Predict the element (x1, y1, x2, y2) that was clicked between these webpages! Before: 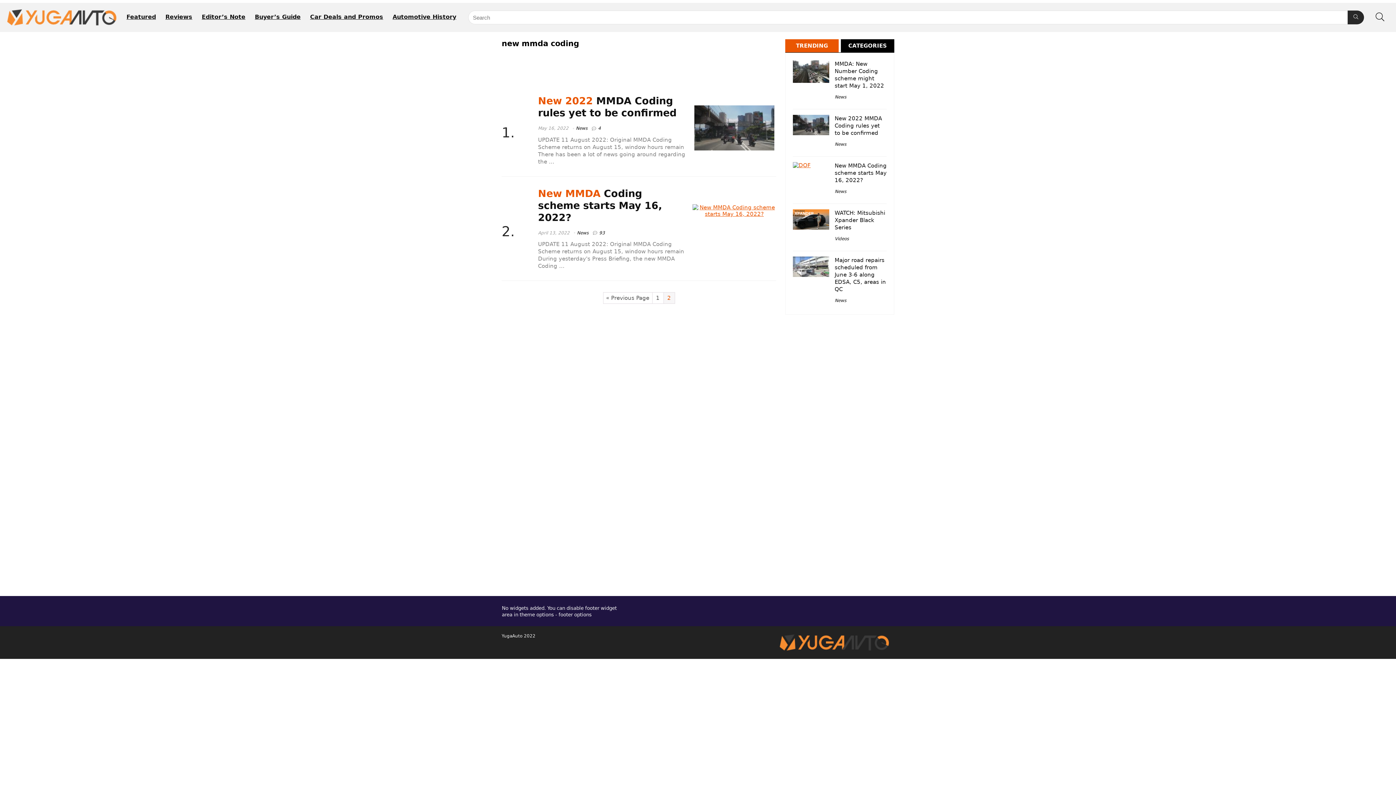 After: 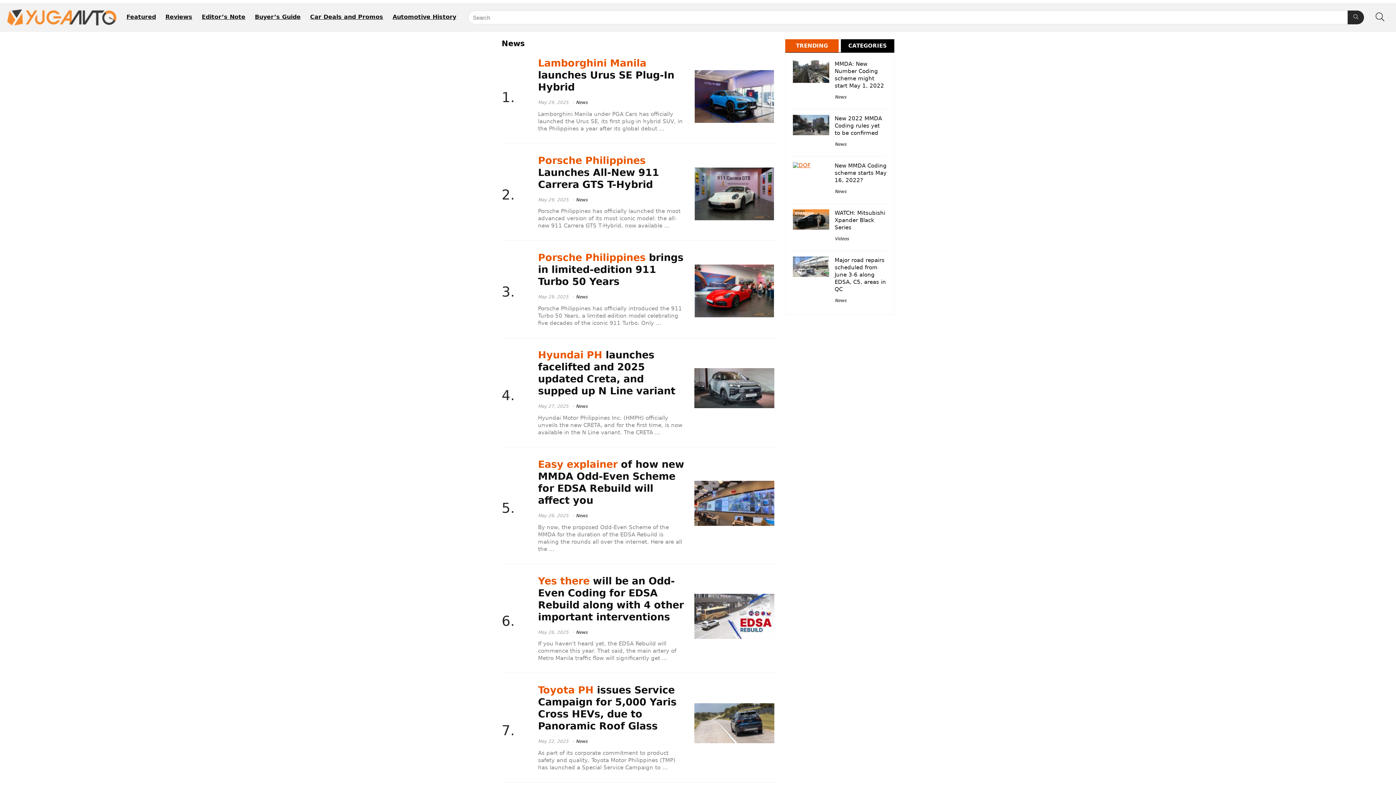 Action: bbox: (834, 298, 846, 303) label: News